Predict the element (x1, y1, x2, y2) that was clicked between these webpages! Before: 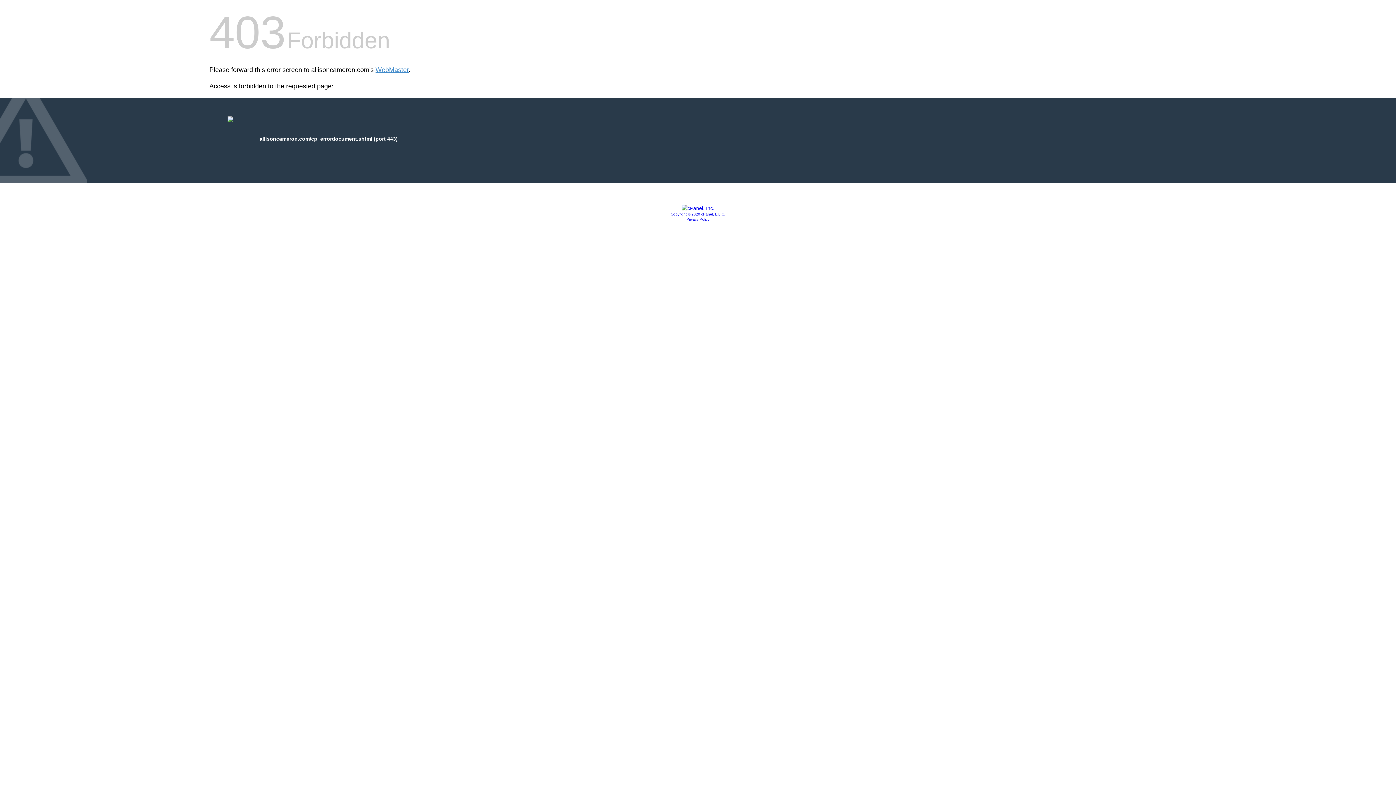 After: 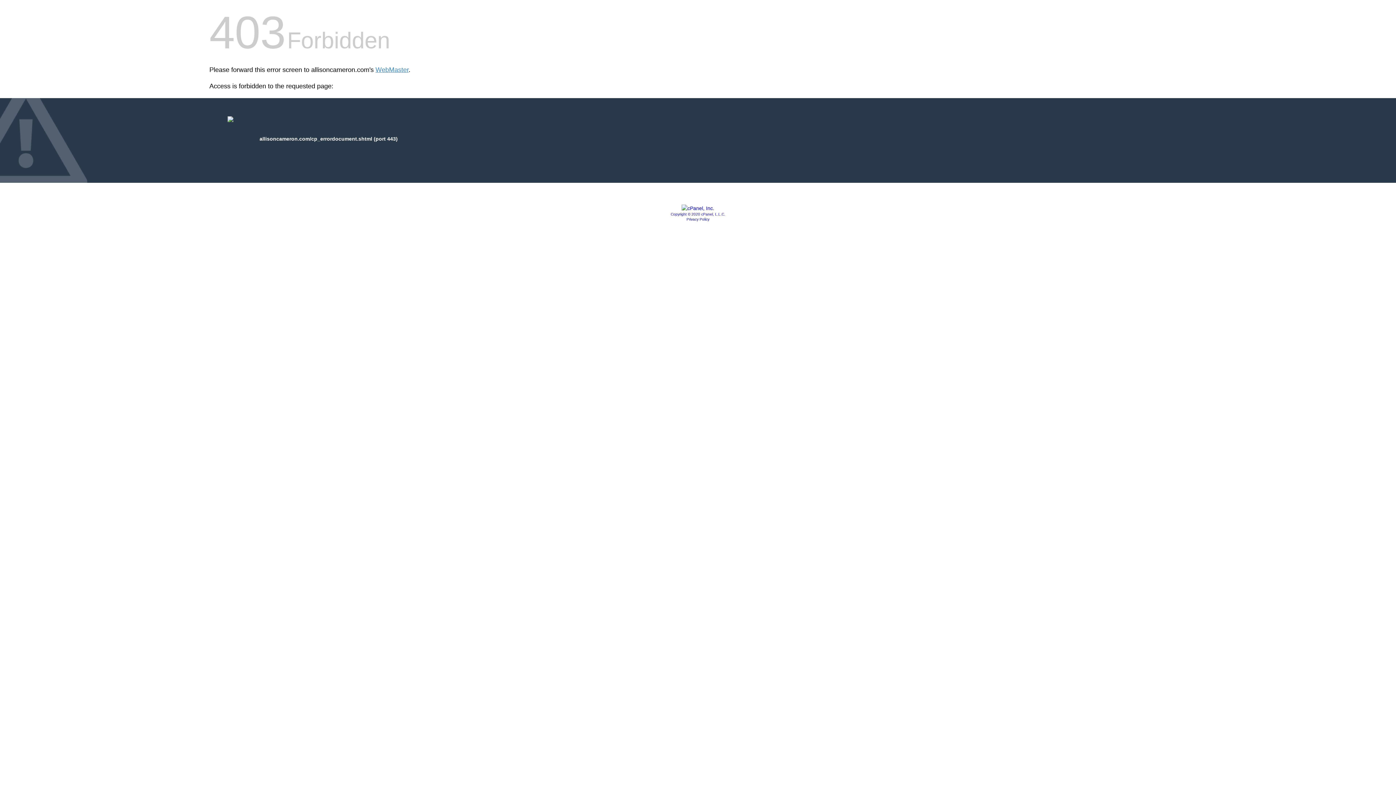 Action: label: Privacy Policy bbox: (686, 217, 709, 221)